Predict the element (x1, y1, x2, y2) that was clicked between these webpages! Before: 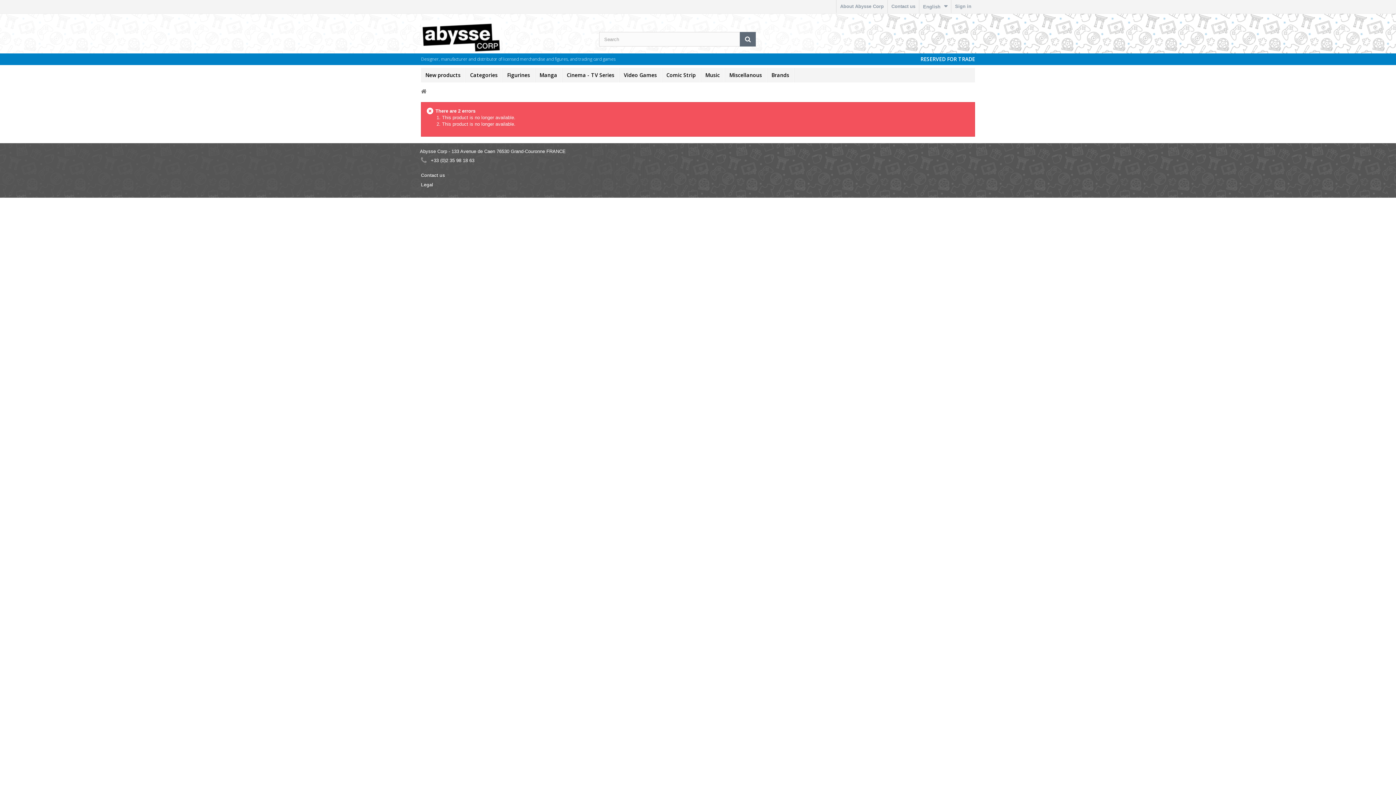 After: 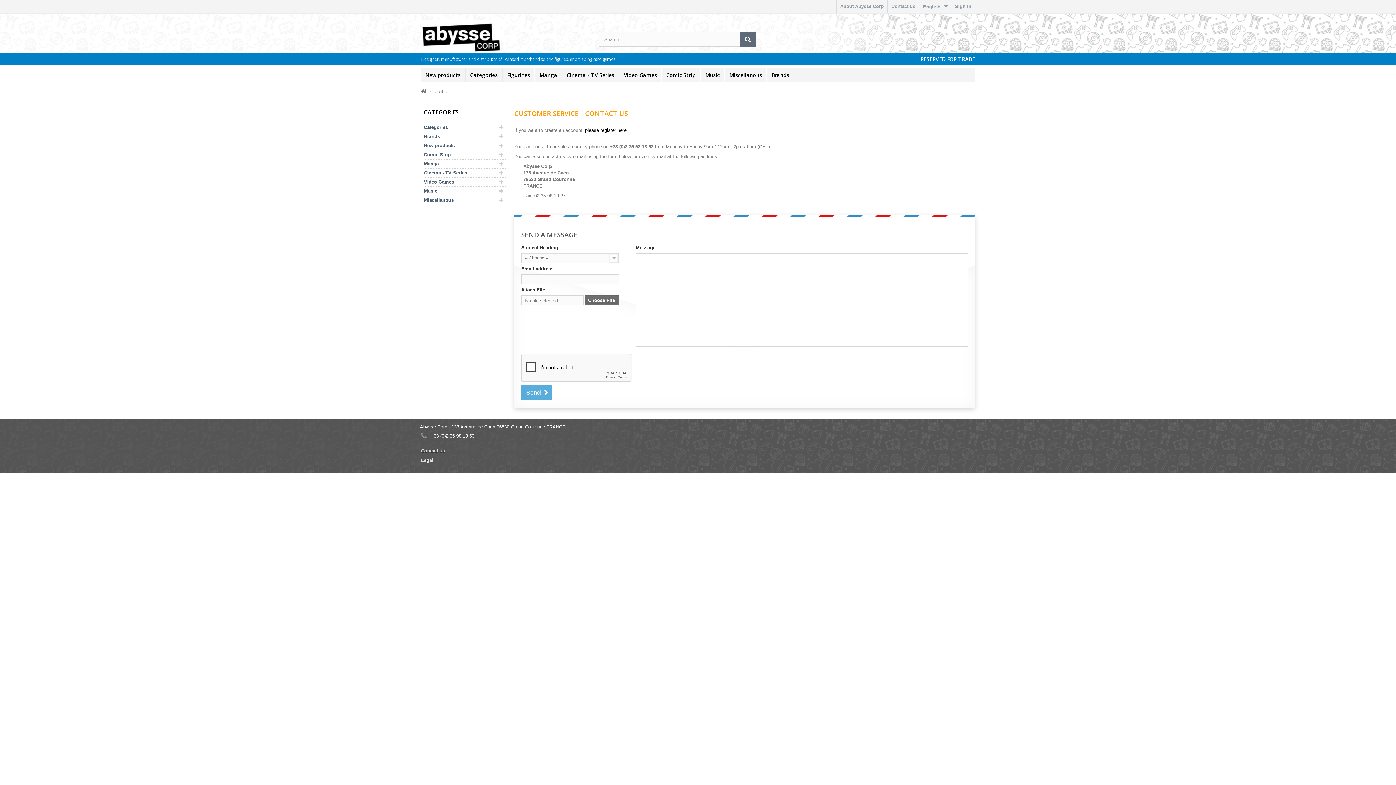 Action: label: Contact us bbox: (888, 0, 919, 13)